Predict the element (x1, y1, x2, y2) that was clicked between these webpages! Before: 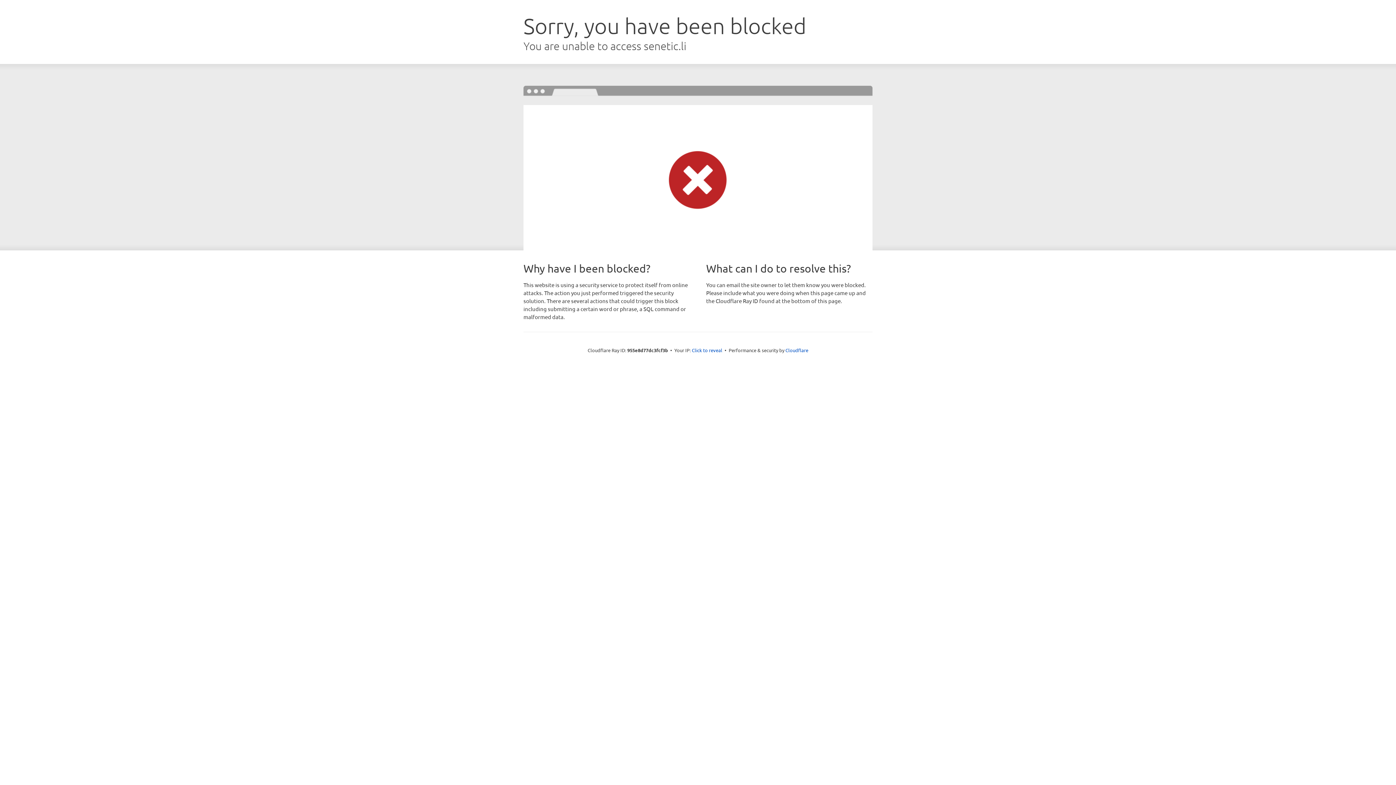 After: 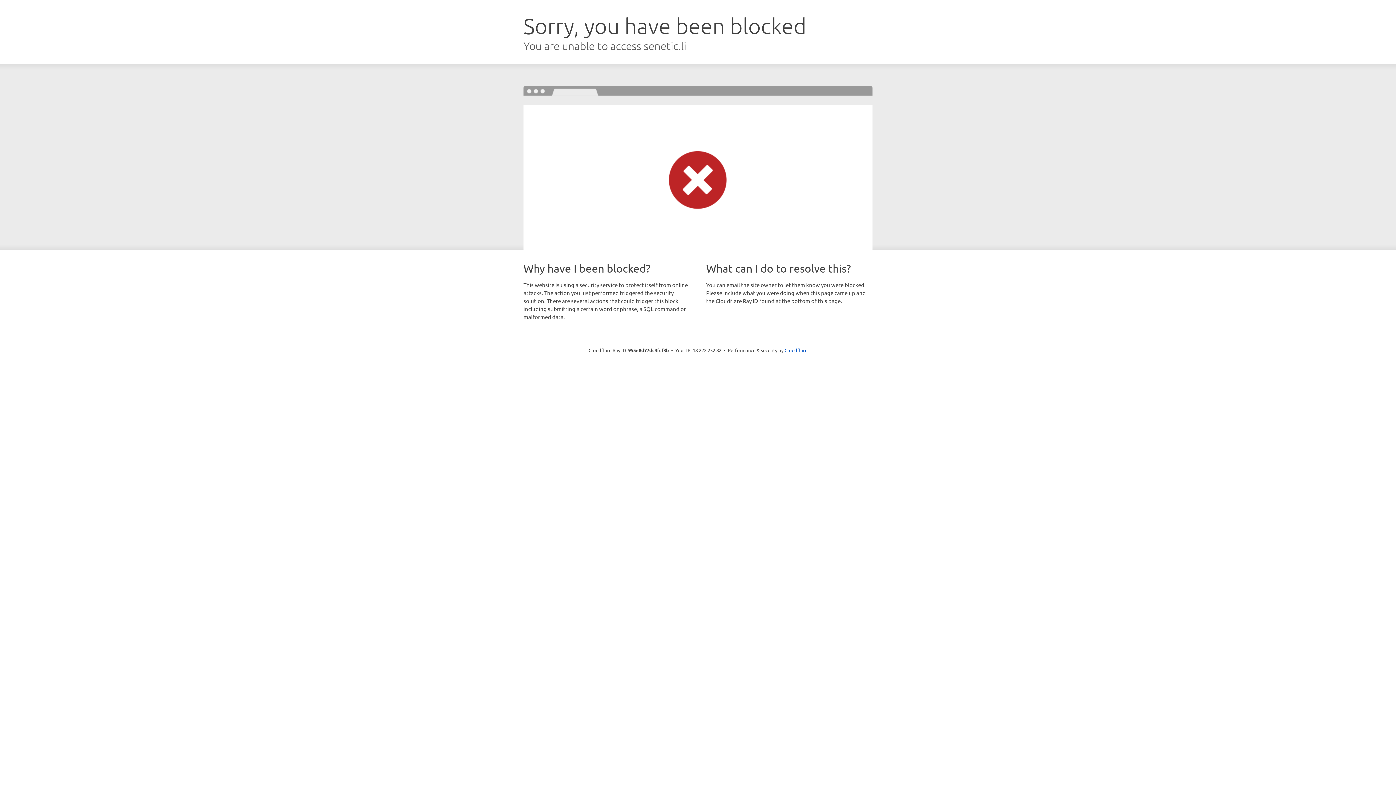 Action: bbox: (692, 346, 722, 353) label: Click to reveal